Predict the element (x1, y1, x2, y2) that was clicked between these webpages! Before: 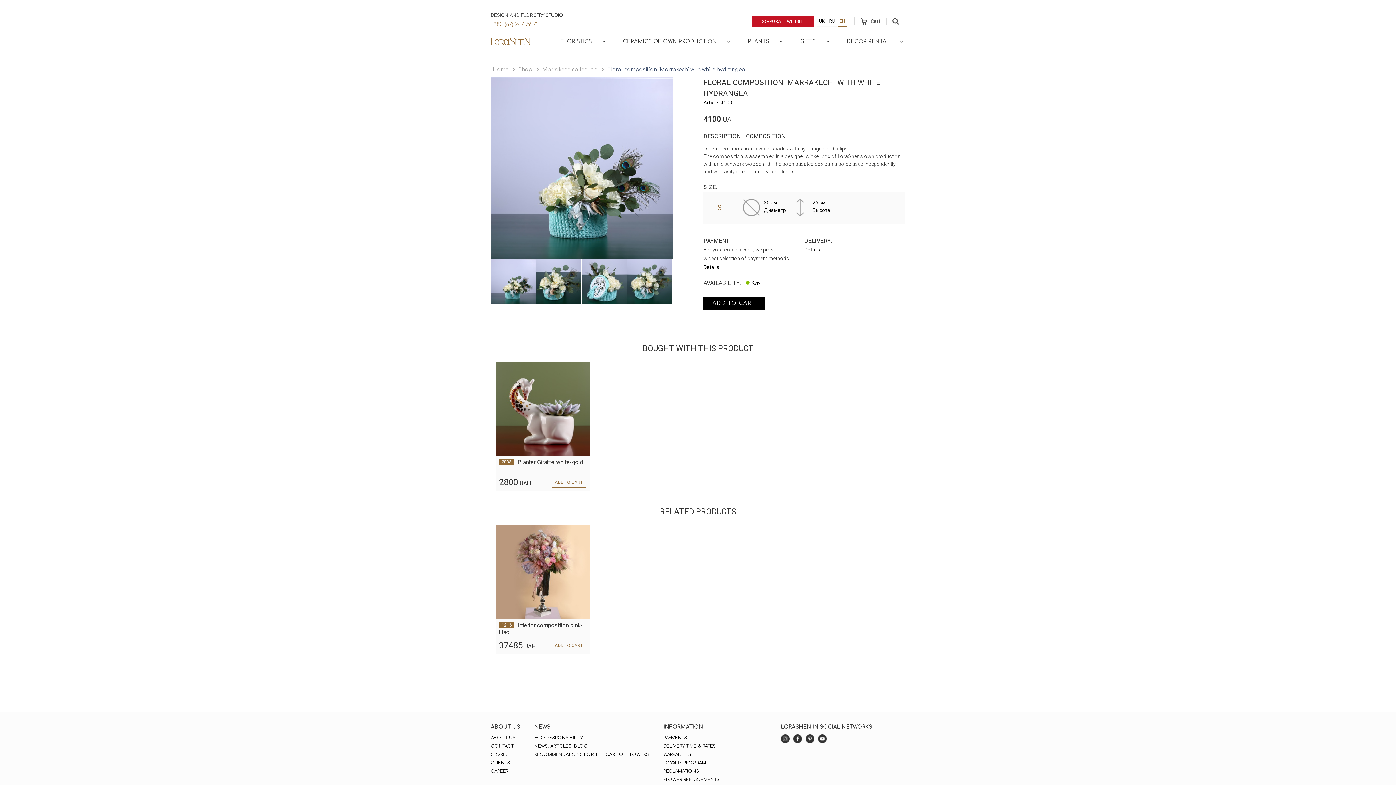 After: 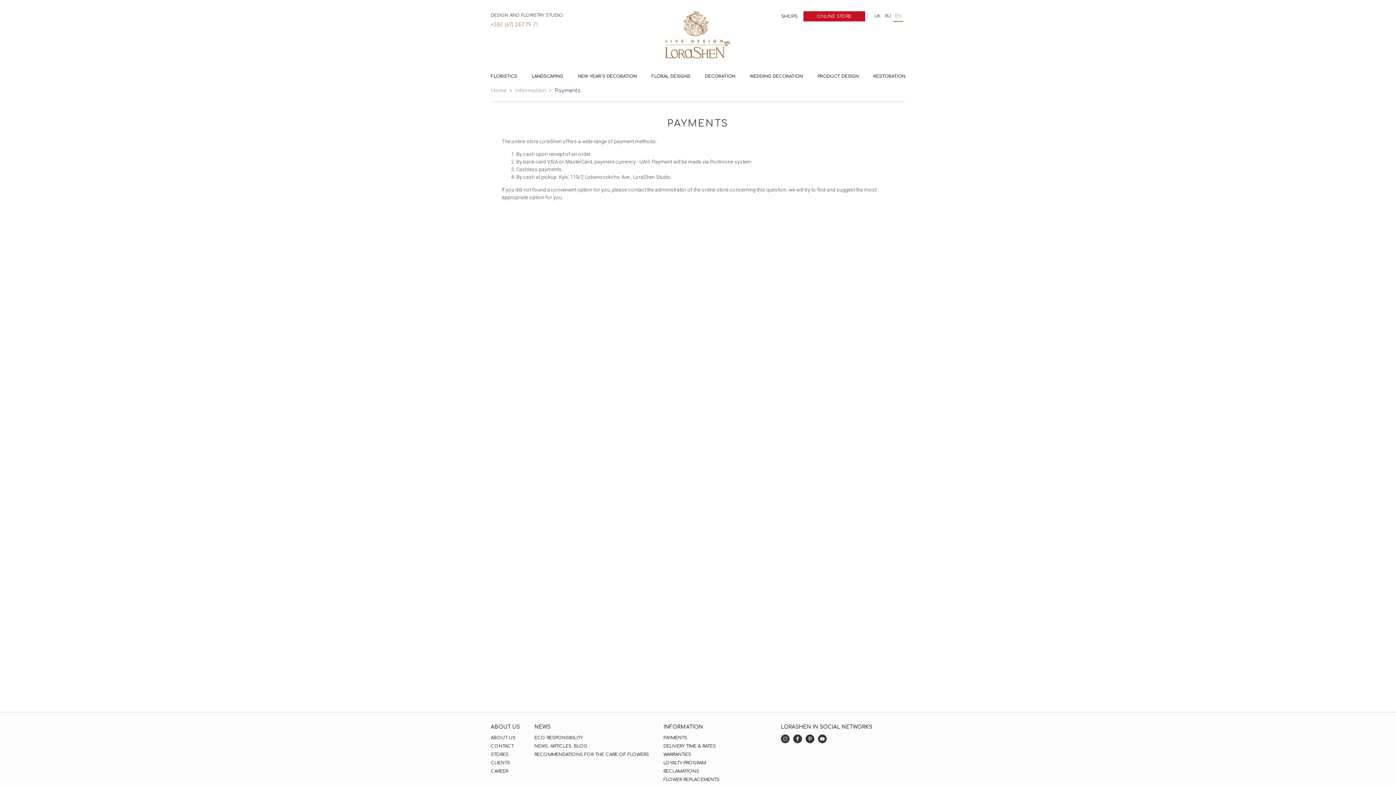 Action: bbox: (663, 734, 687, 741) label: PAYMENTS